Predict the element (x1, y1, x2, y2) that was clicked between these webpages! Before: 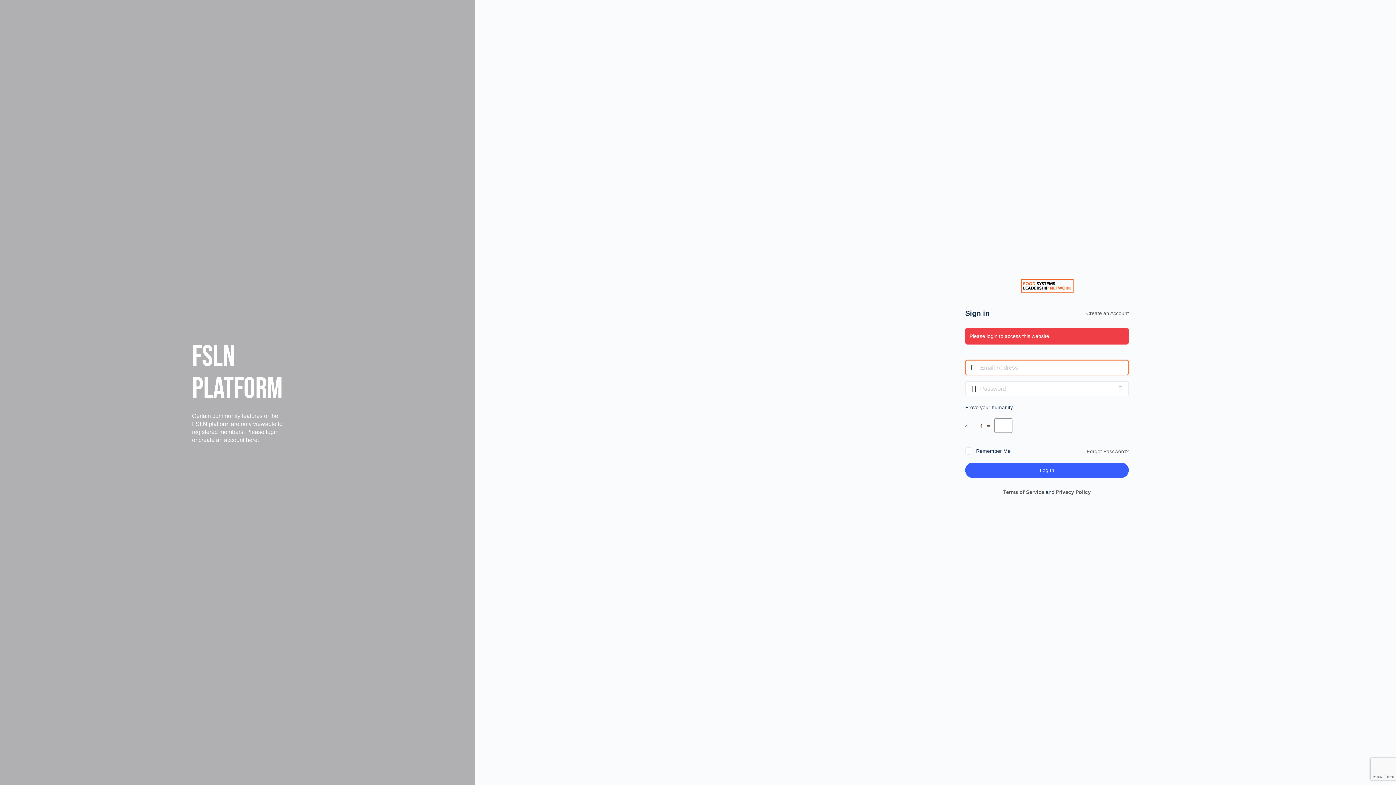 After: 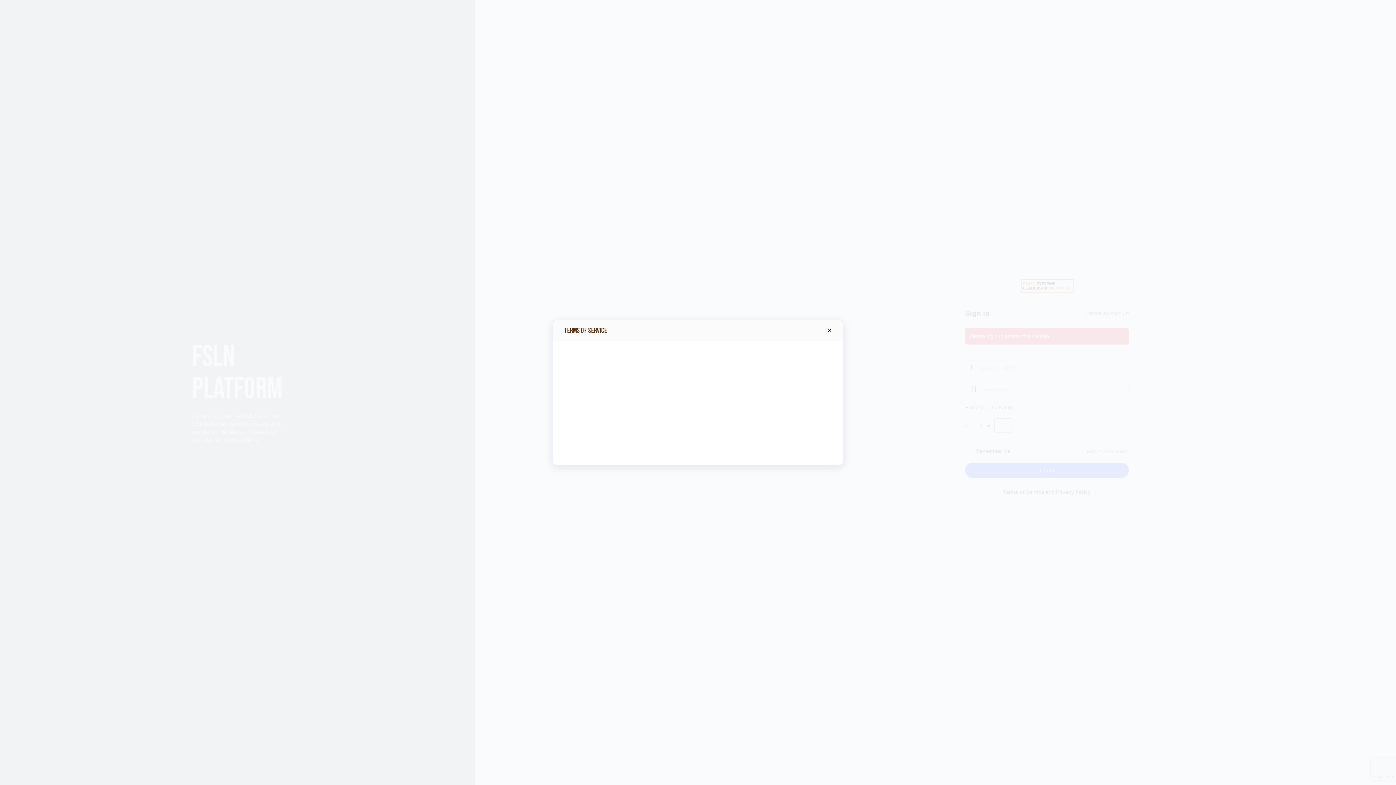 Action: label: Terms of Service bbox: (1003, 489, 1044, 495)